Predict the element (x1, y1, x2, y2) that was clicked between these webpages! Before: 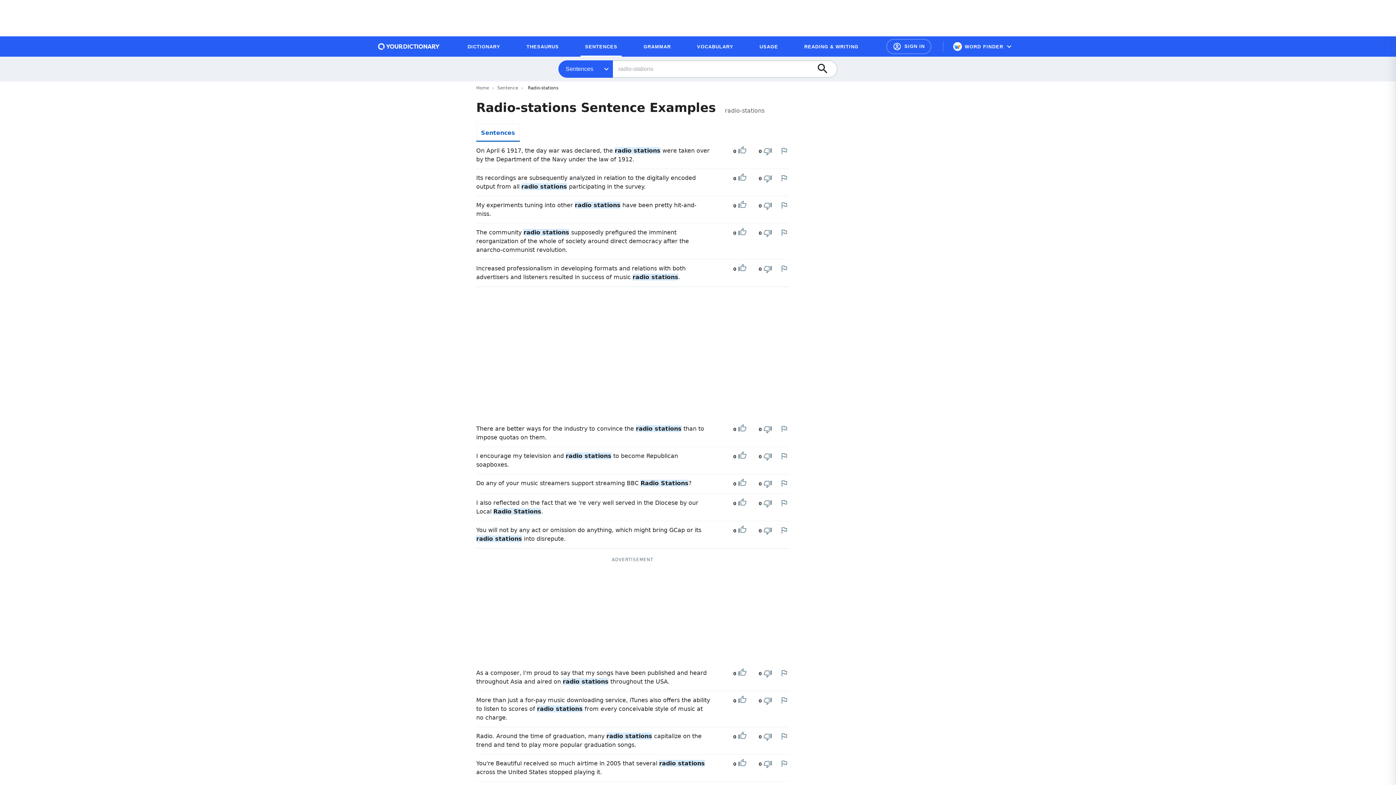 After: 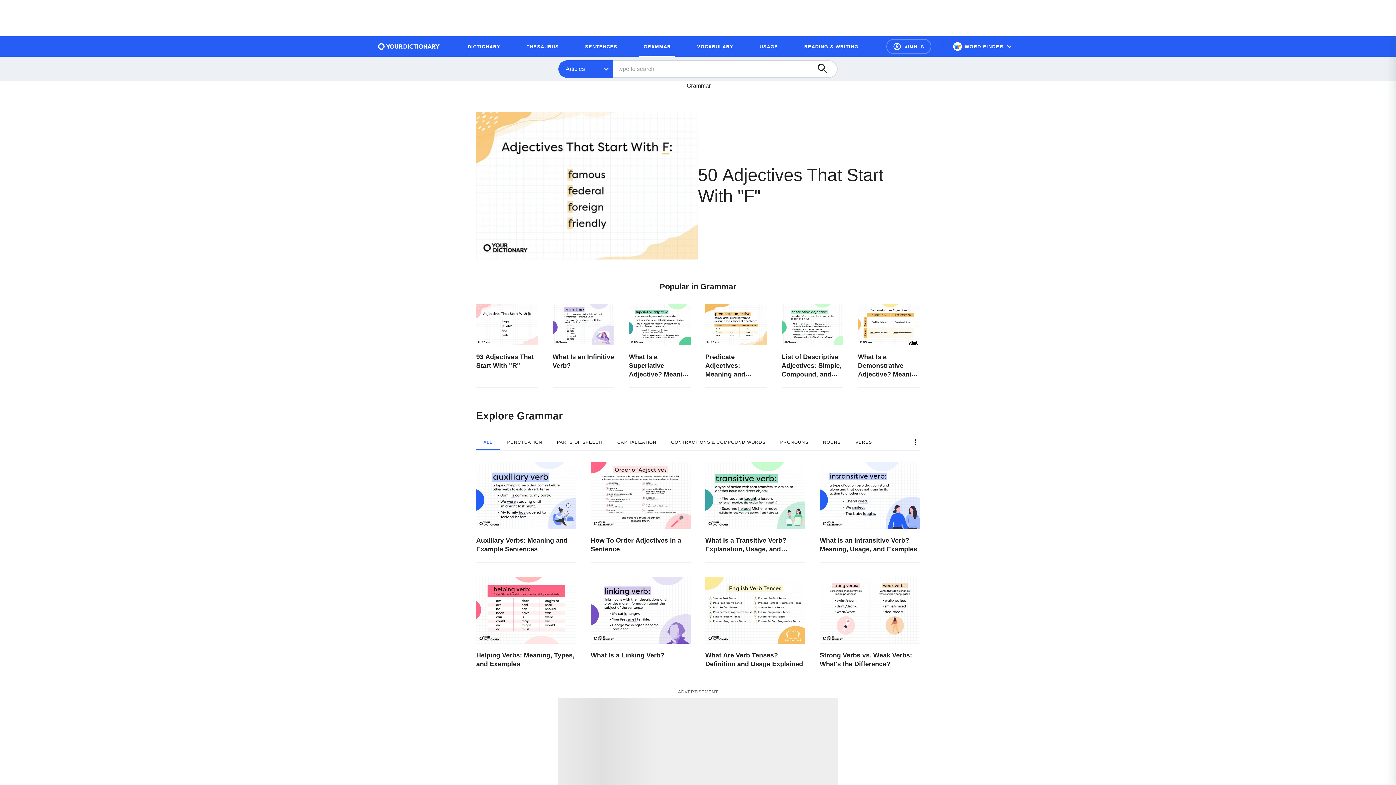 Action: label: GRAMMAR bbox: (639, 39, 675, 53)